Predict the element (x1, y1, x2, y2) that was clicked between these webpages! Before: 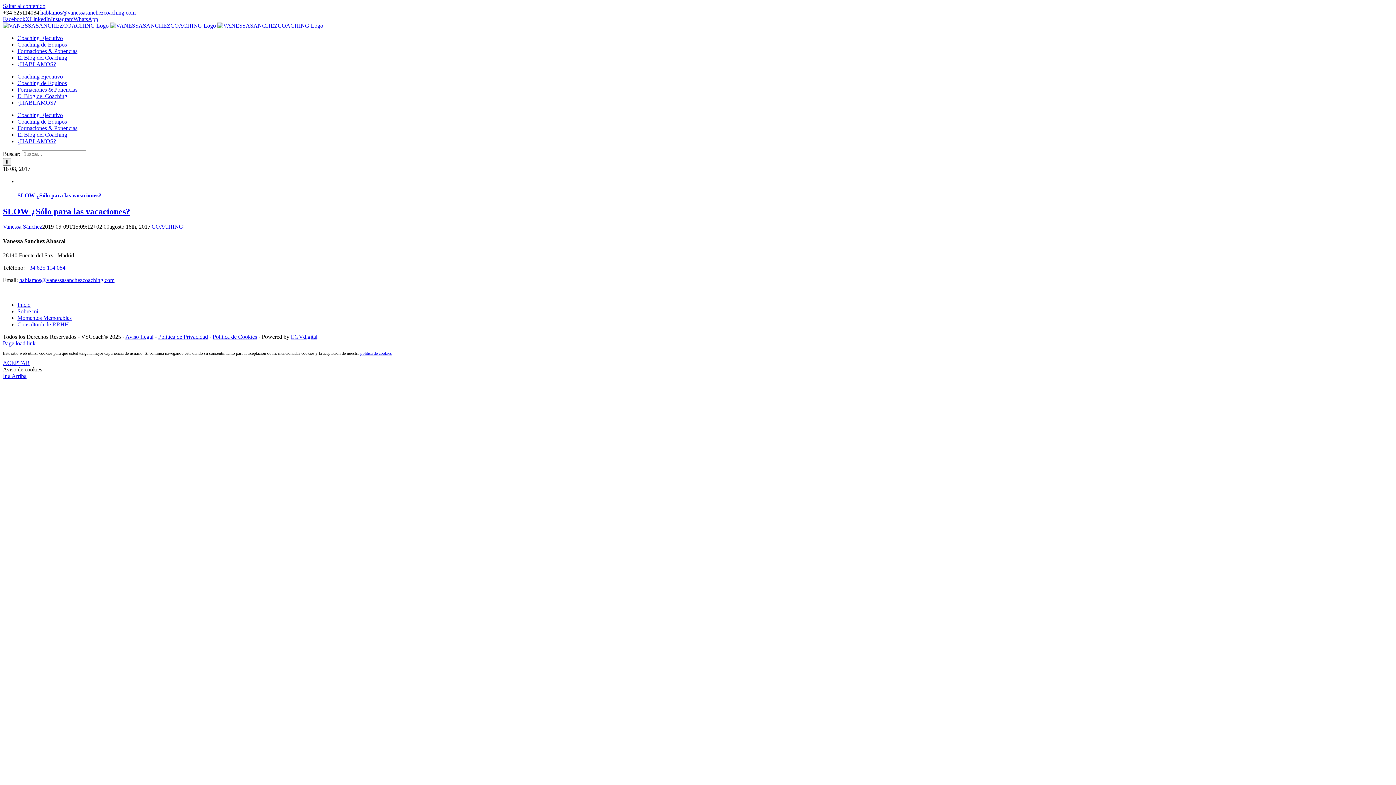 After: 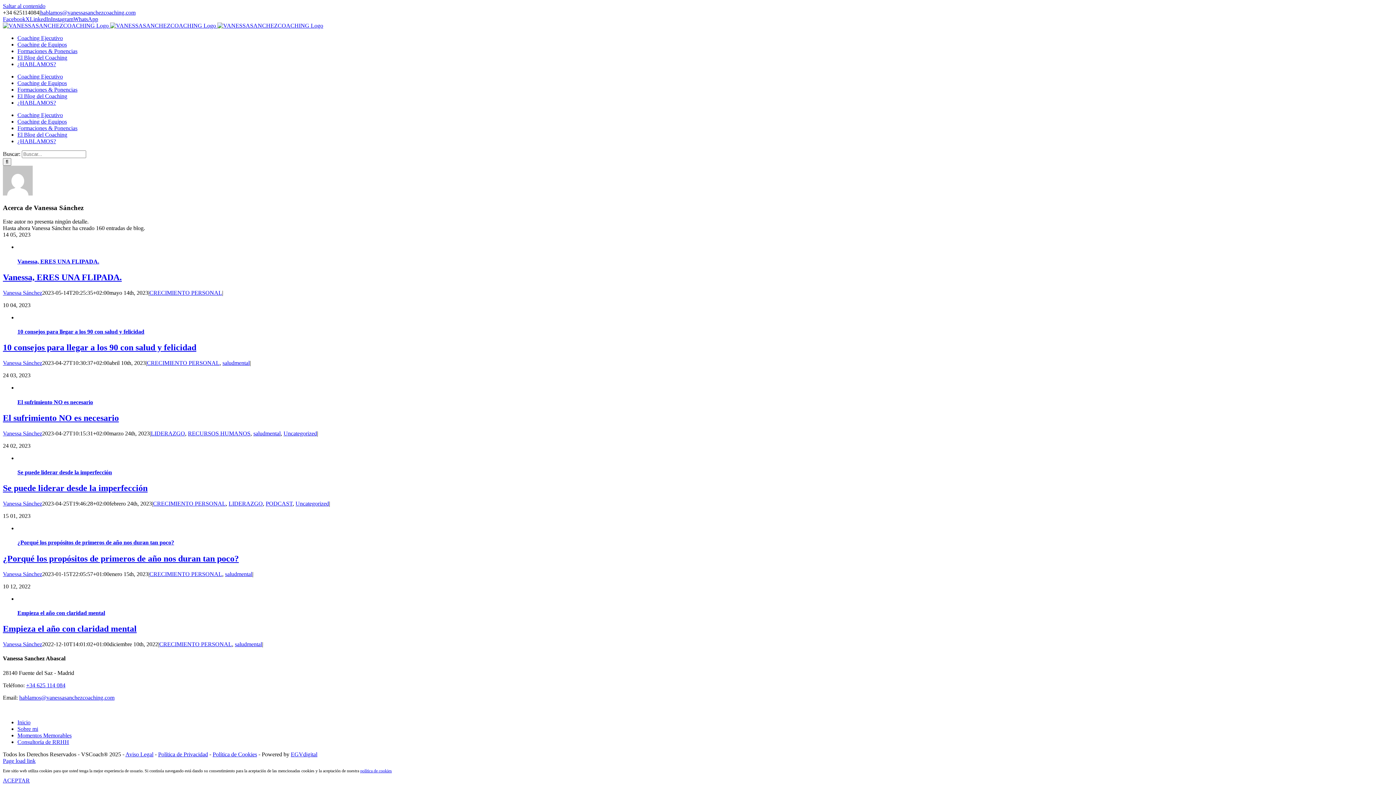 Action: bbox: (2, 223, 42, 229) label: Vanessa Sánchez